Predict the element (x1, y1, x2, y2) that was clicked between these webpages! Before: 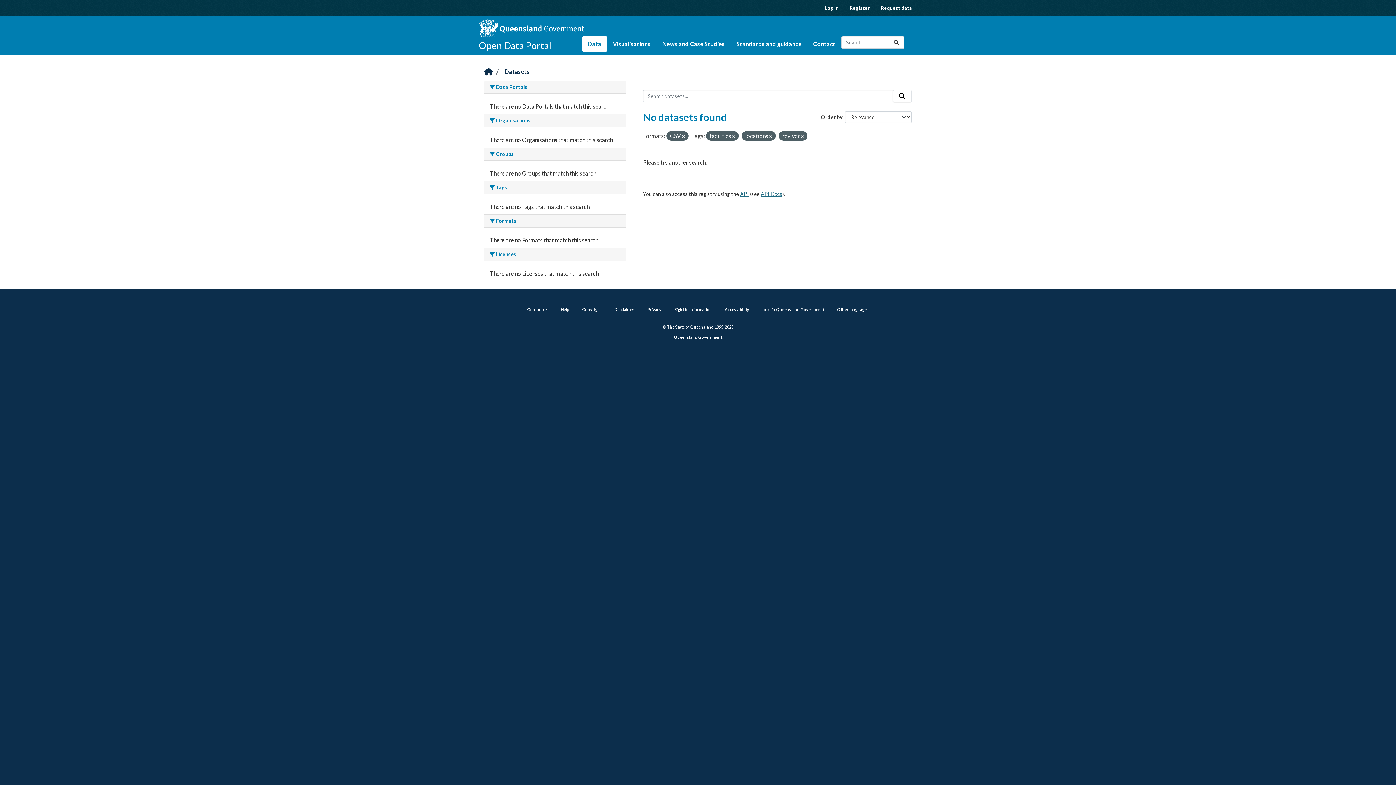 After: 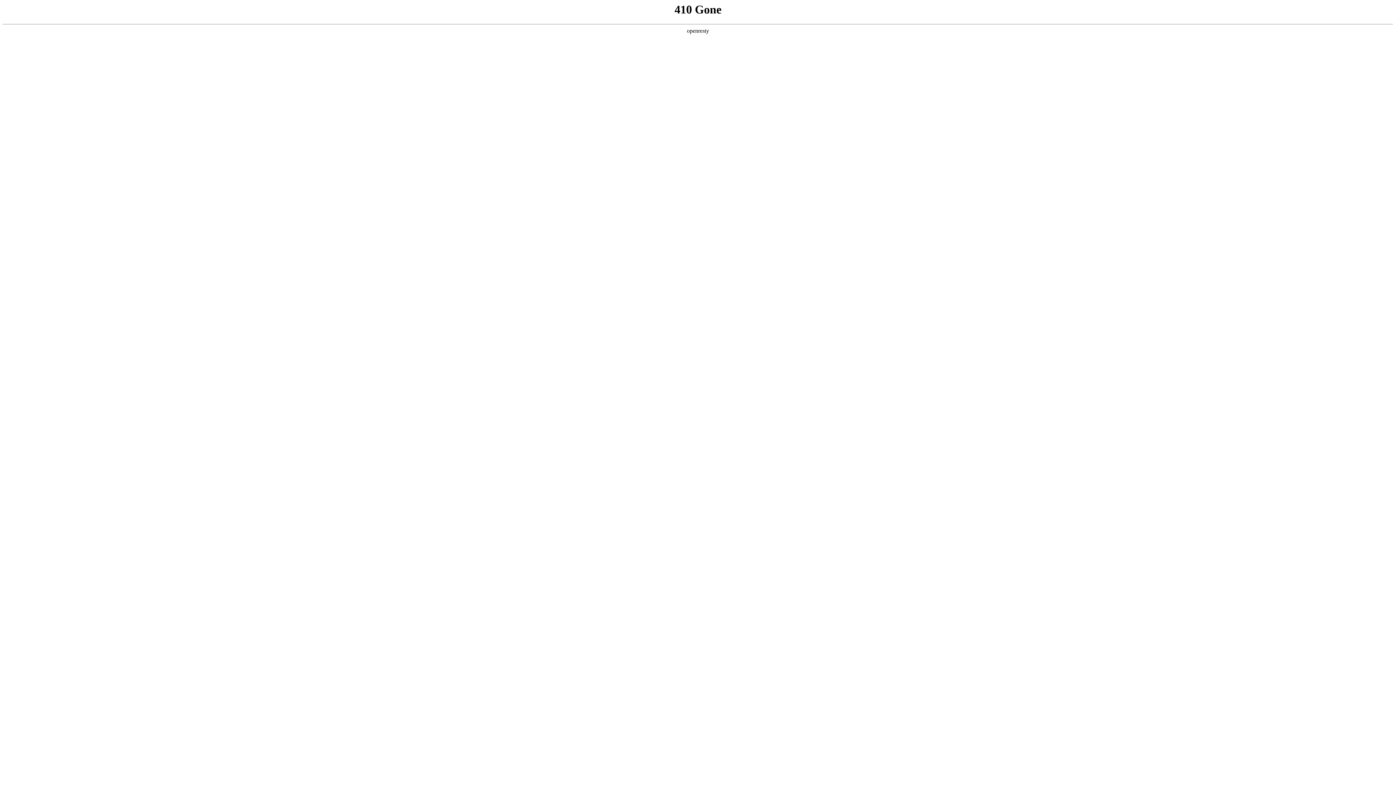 Action: label: Contact bbox: (808, 36, 841, 52)